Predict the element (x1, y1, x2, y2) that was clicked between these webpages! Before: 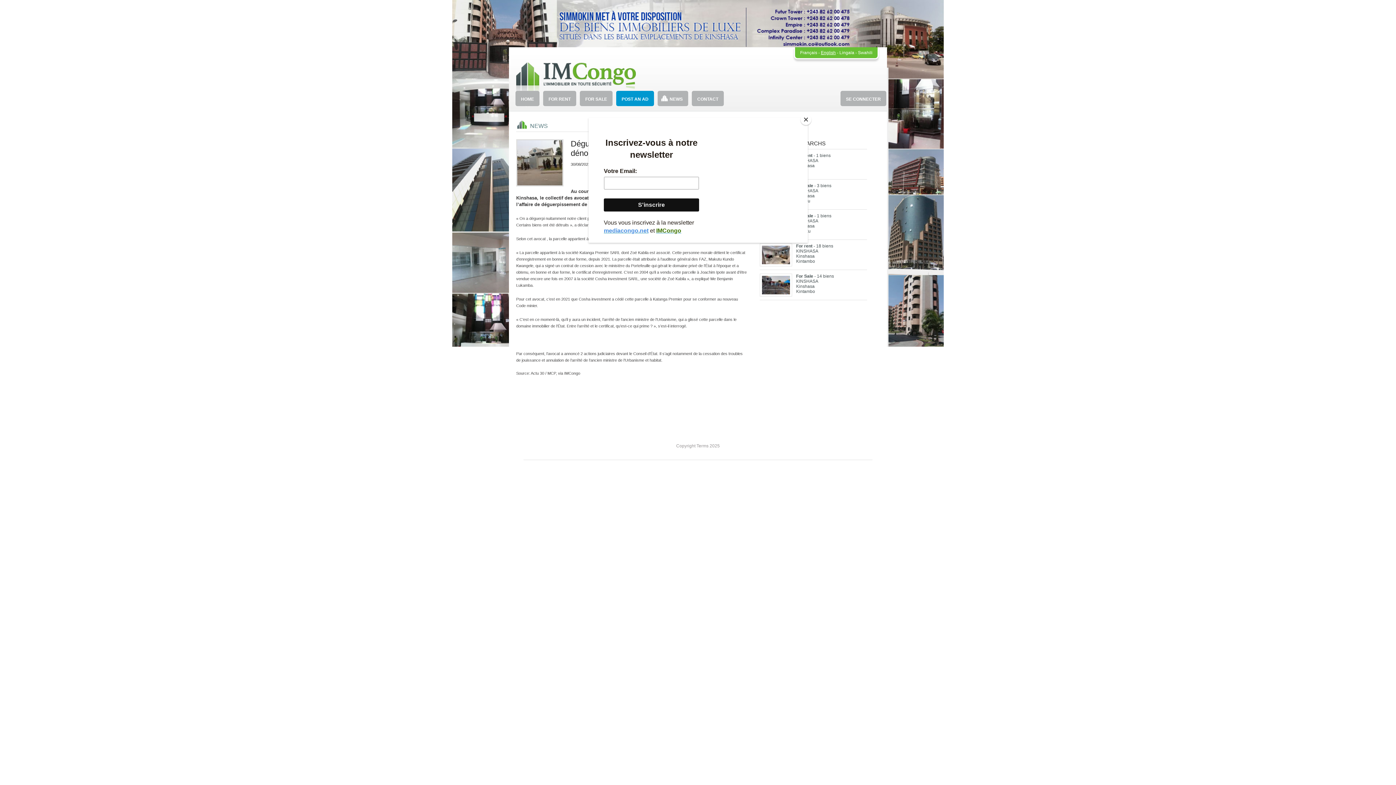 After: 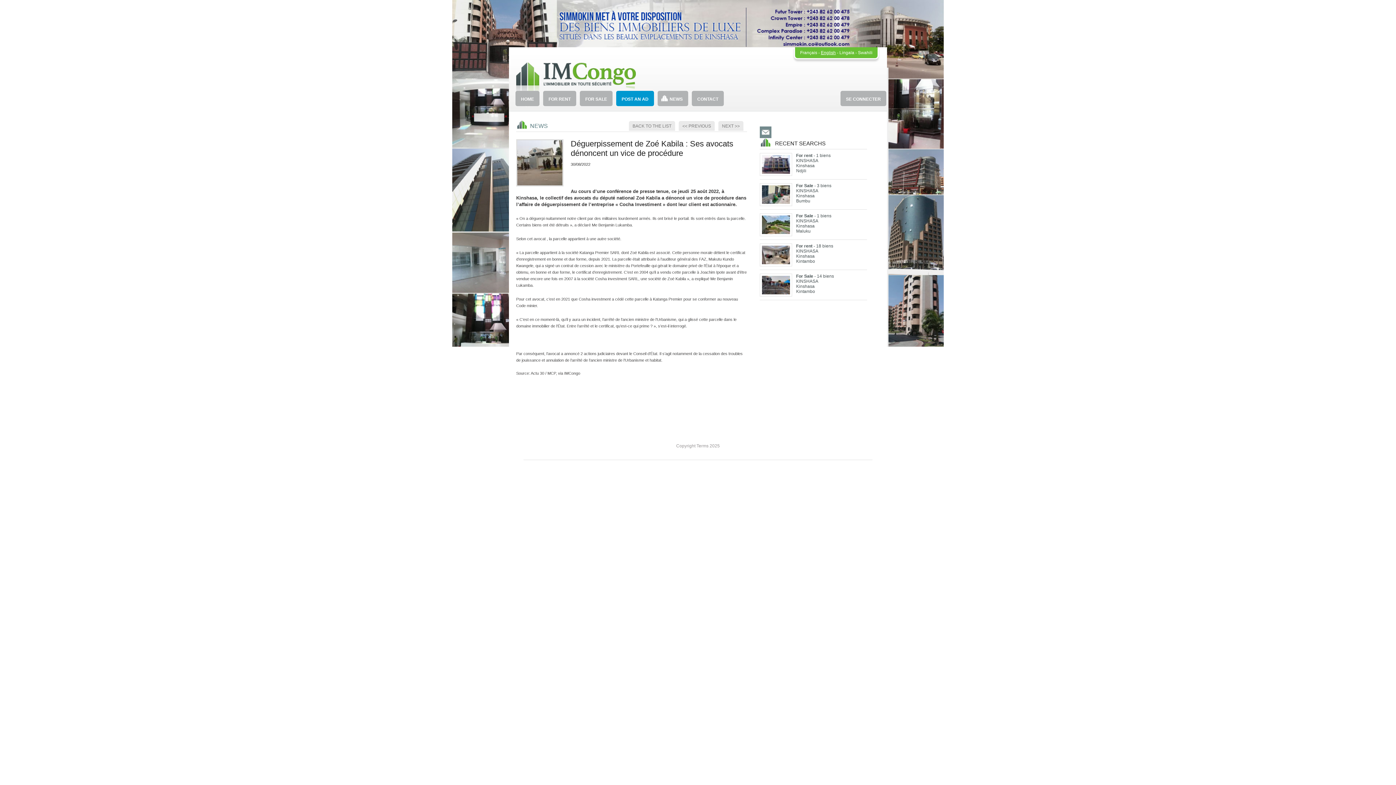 Action: label: Close bbox: (800, 114, 811, 125)